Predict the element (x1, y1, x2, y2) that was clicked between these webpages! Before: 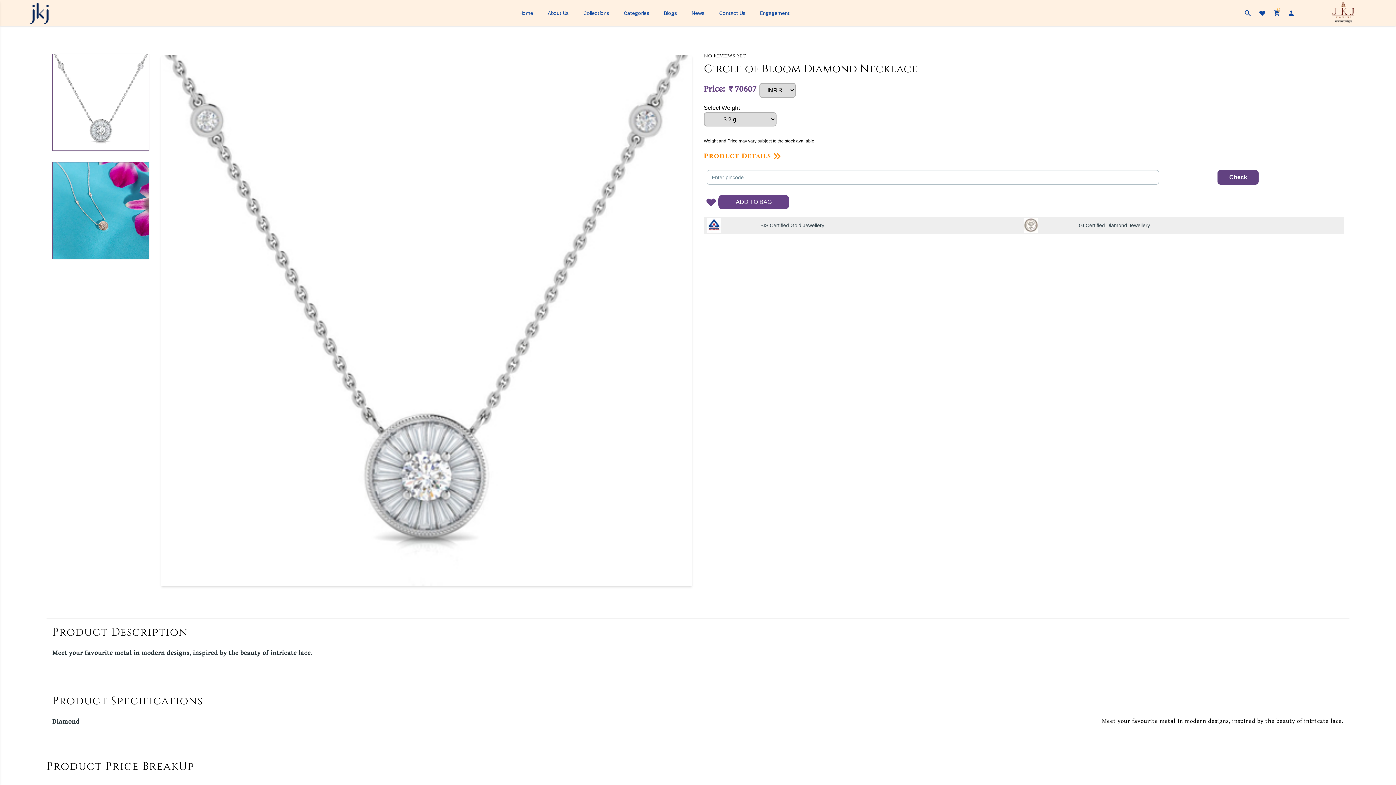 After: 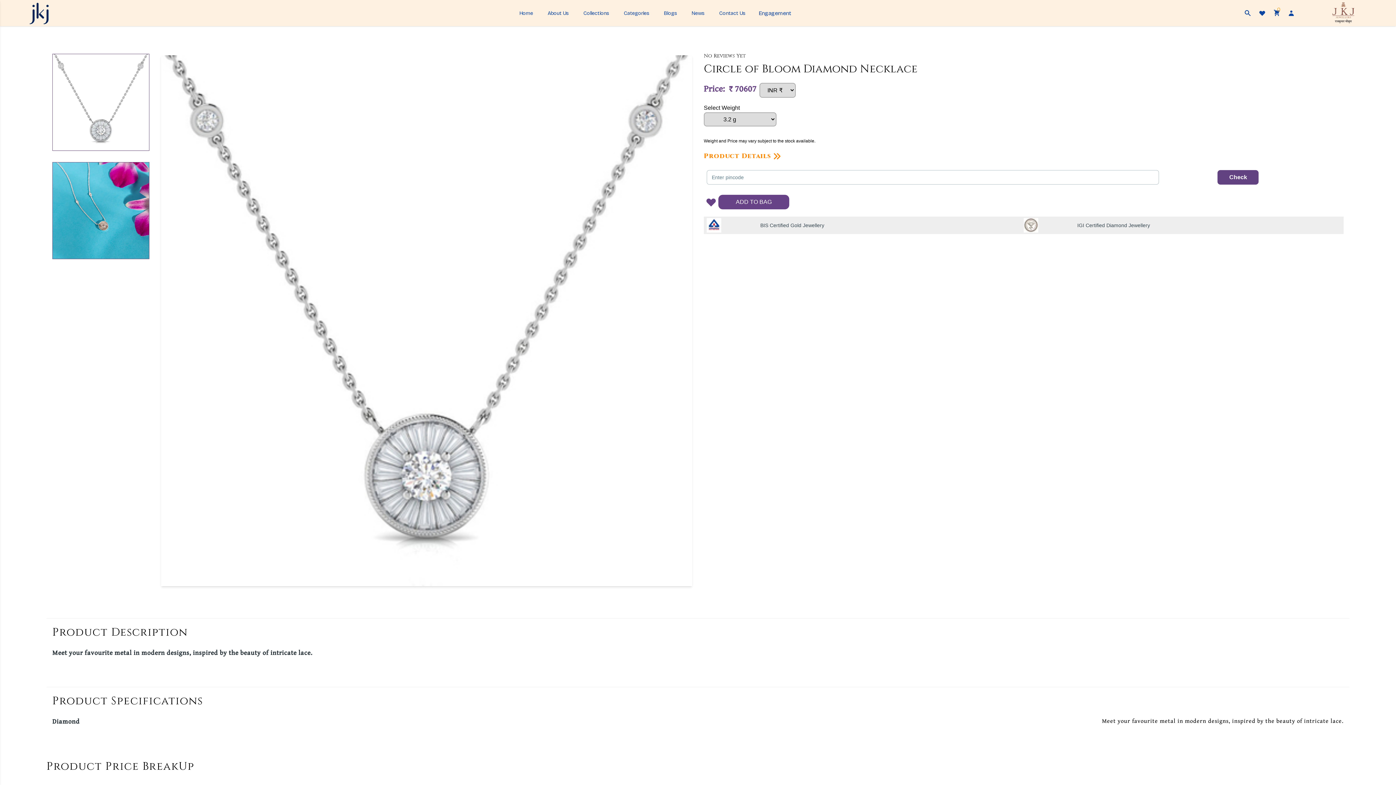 Action: label: Engagement bbox: (760, 9, 789, 16)